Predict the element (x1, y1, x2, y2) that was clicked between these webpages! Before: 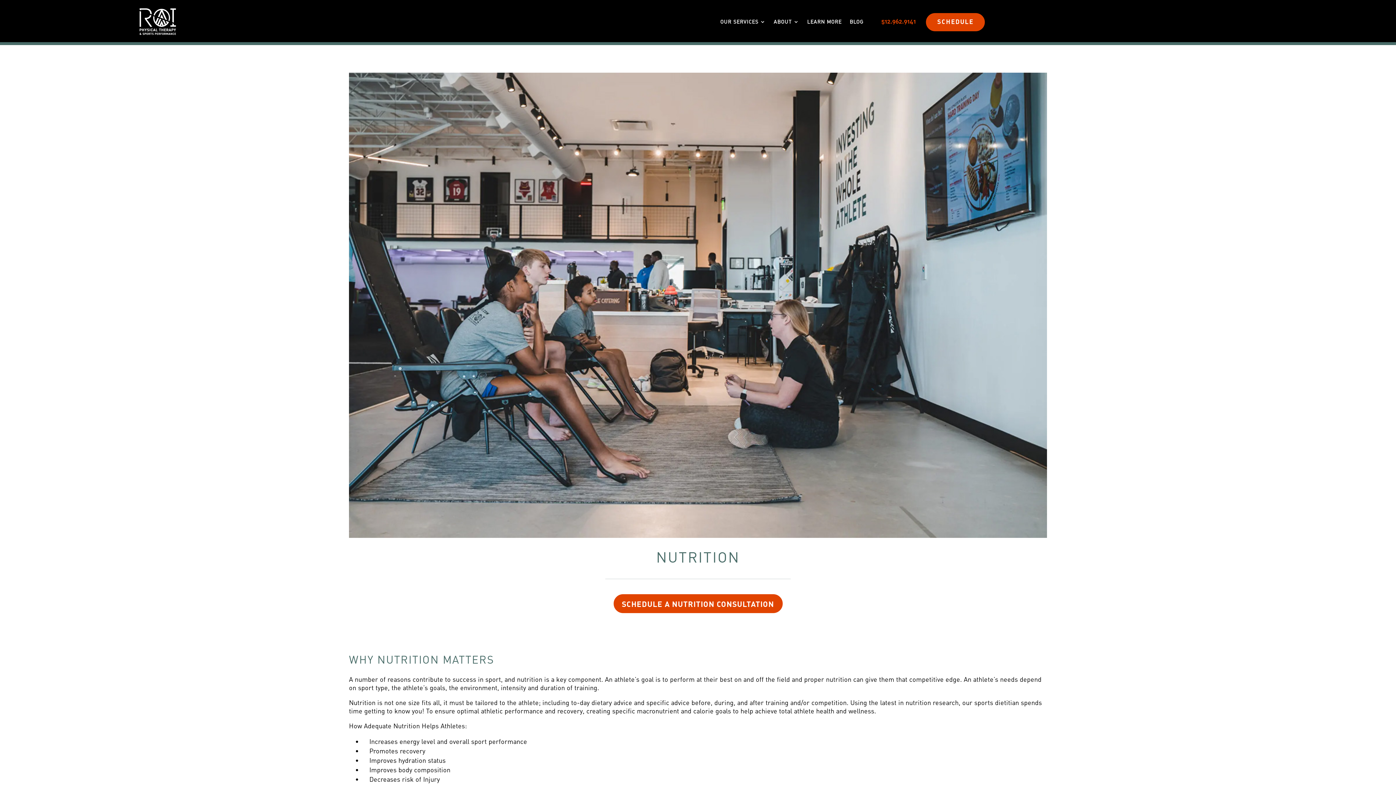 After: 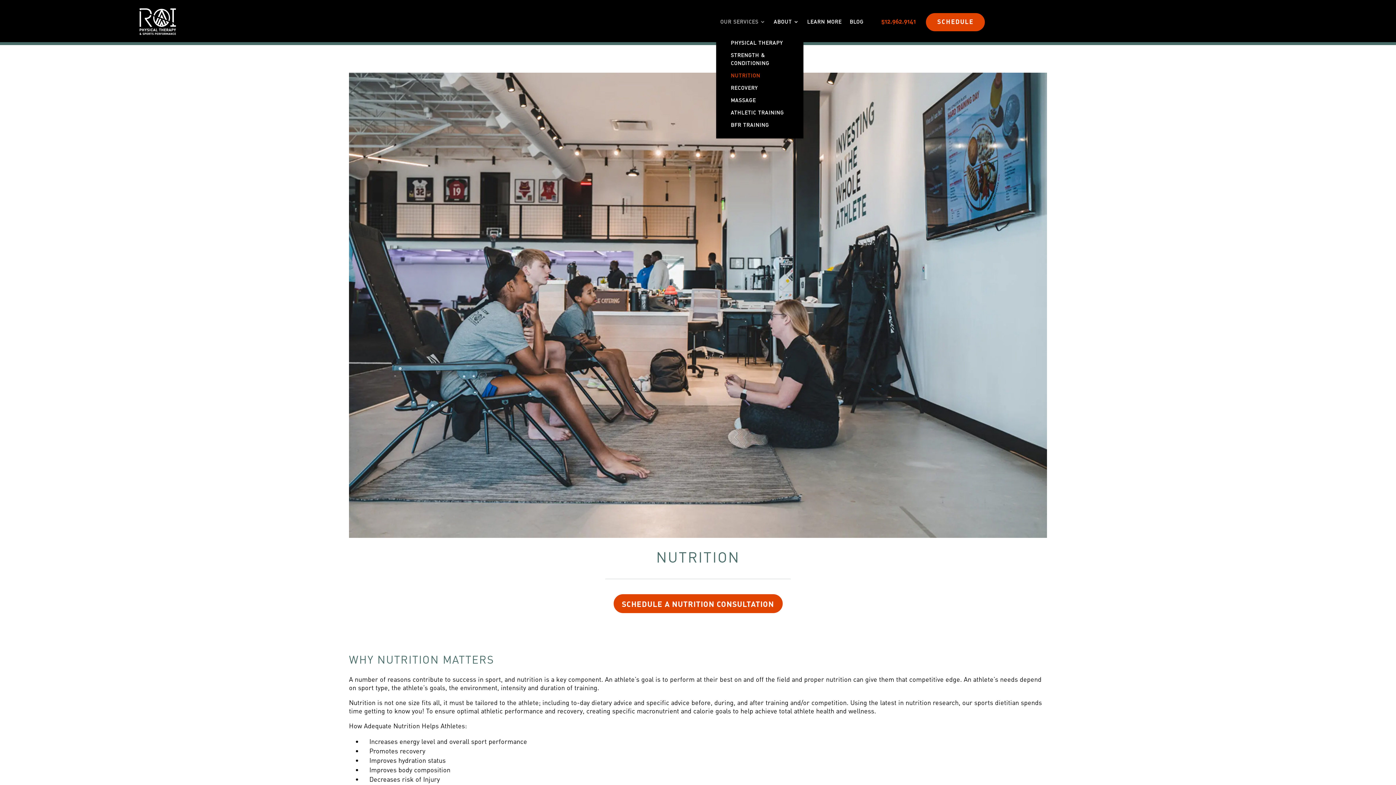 Action: bbox: (720, 17, 765, 28) label: OUR SERVICES